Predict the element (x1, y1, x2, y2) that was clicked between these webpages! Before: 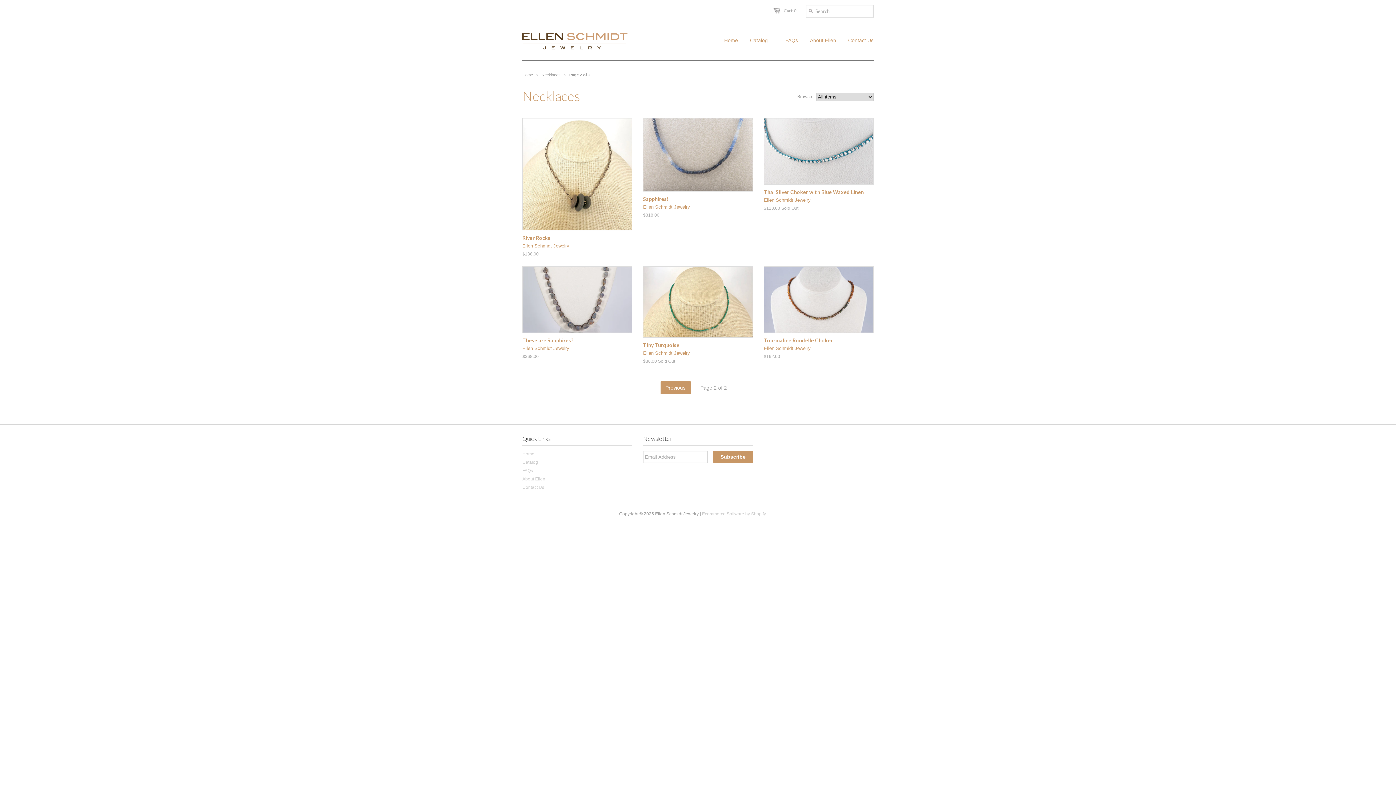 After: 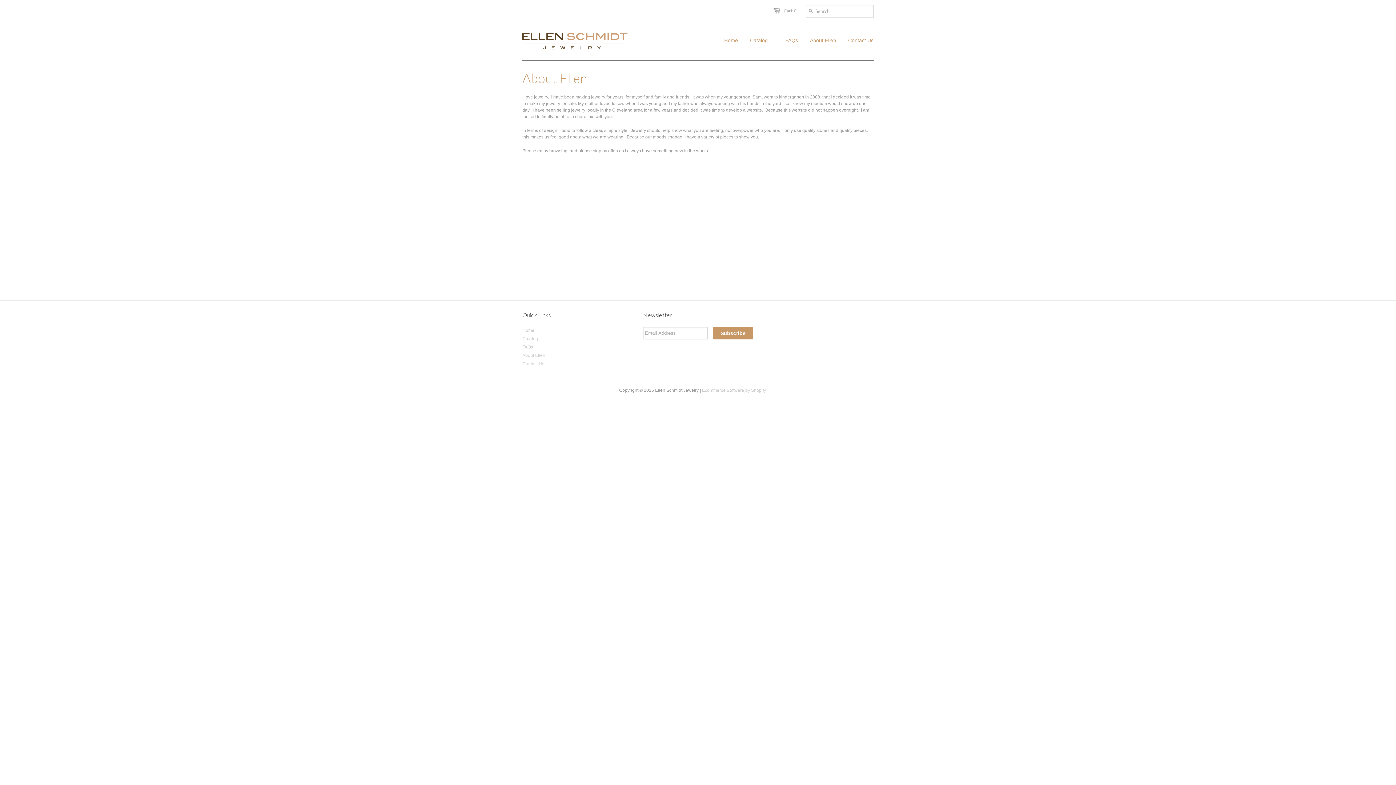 Action: bbox: (522, 476, 545, 481) label: About Ellen